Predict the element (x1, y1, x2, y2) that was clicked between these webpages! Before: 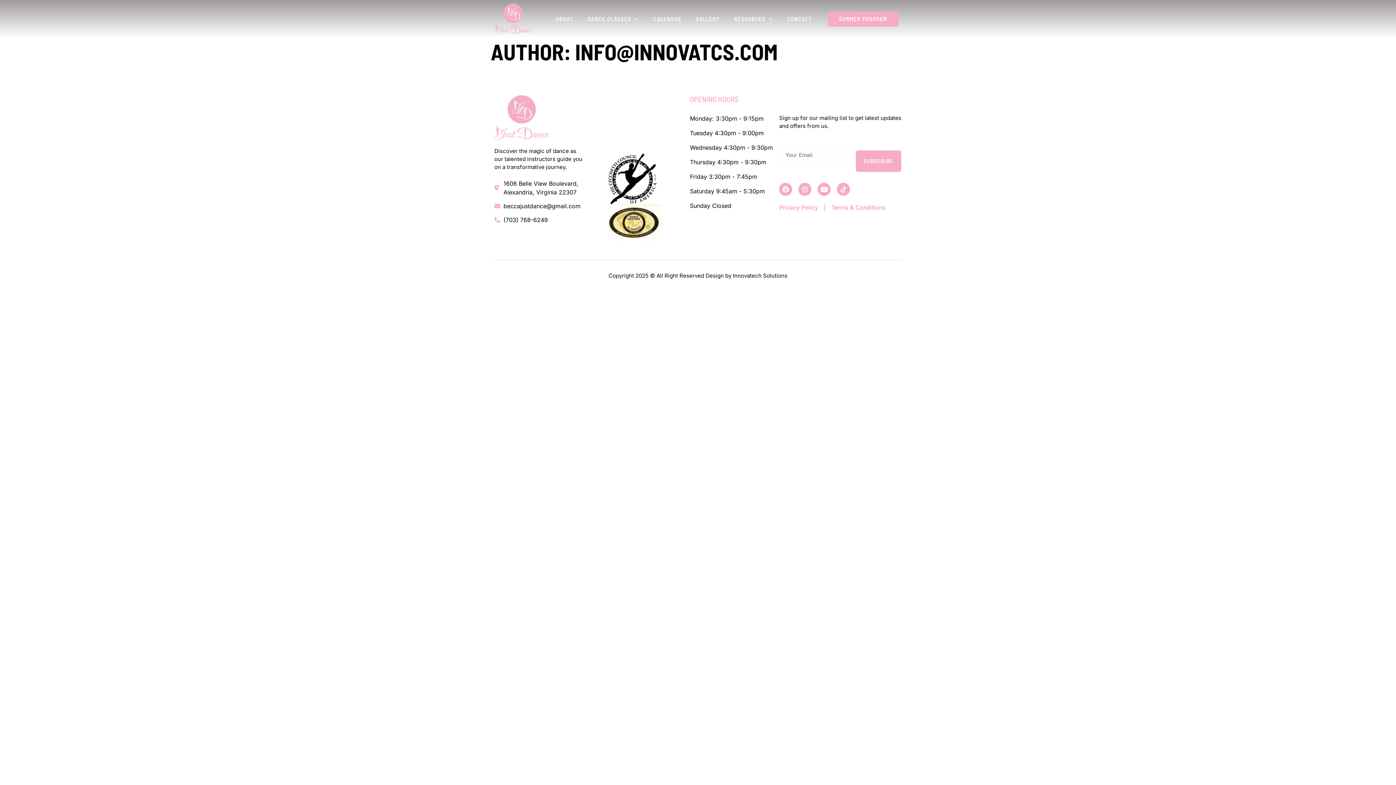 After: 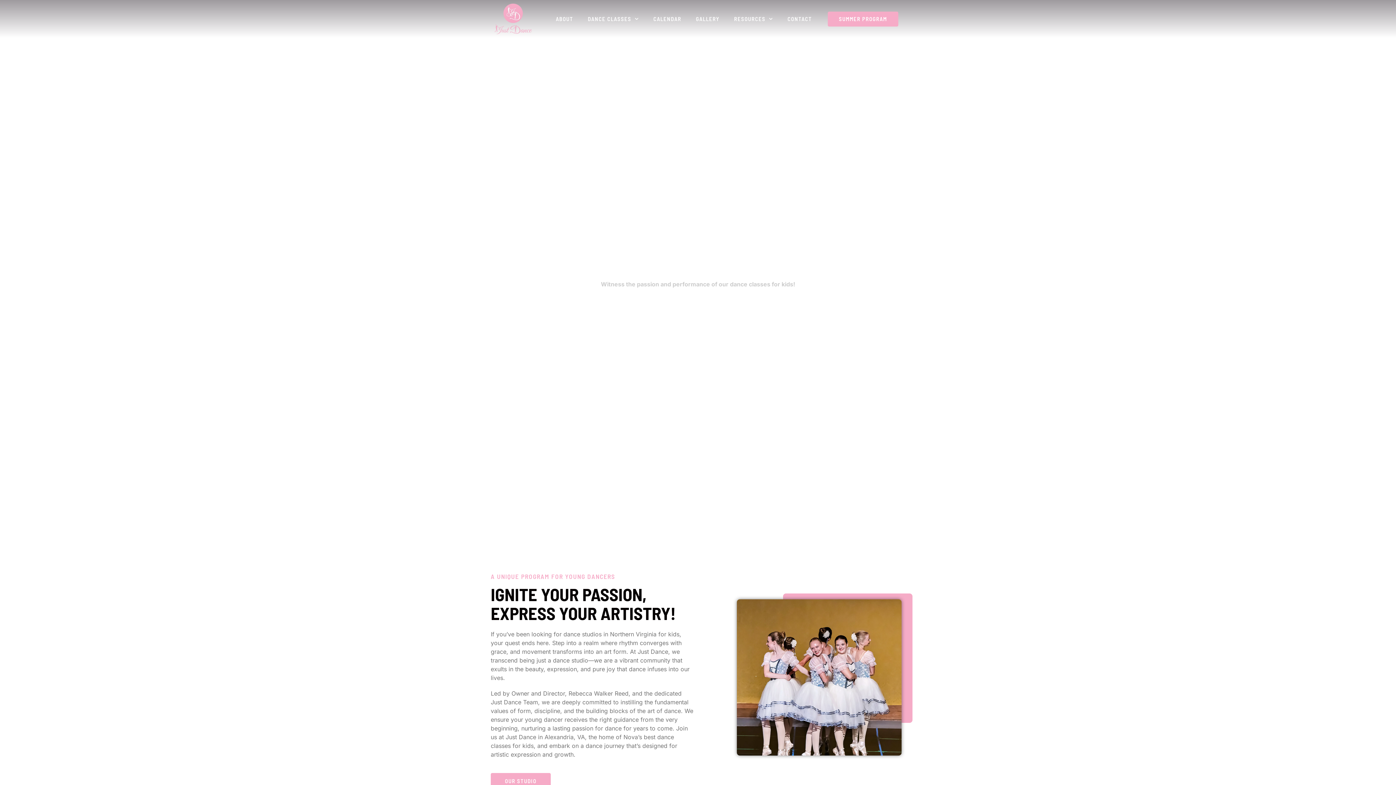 Action: bbox: (494, 3, 541, 34)